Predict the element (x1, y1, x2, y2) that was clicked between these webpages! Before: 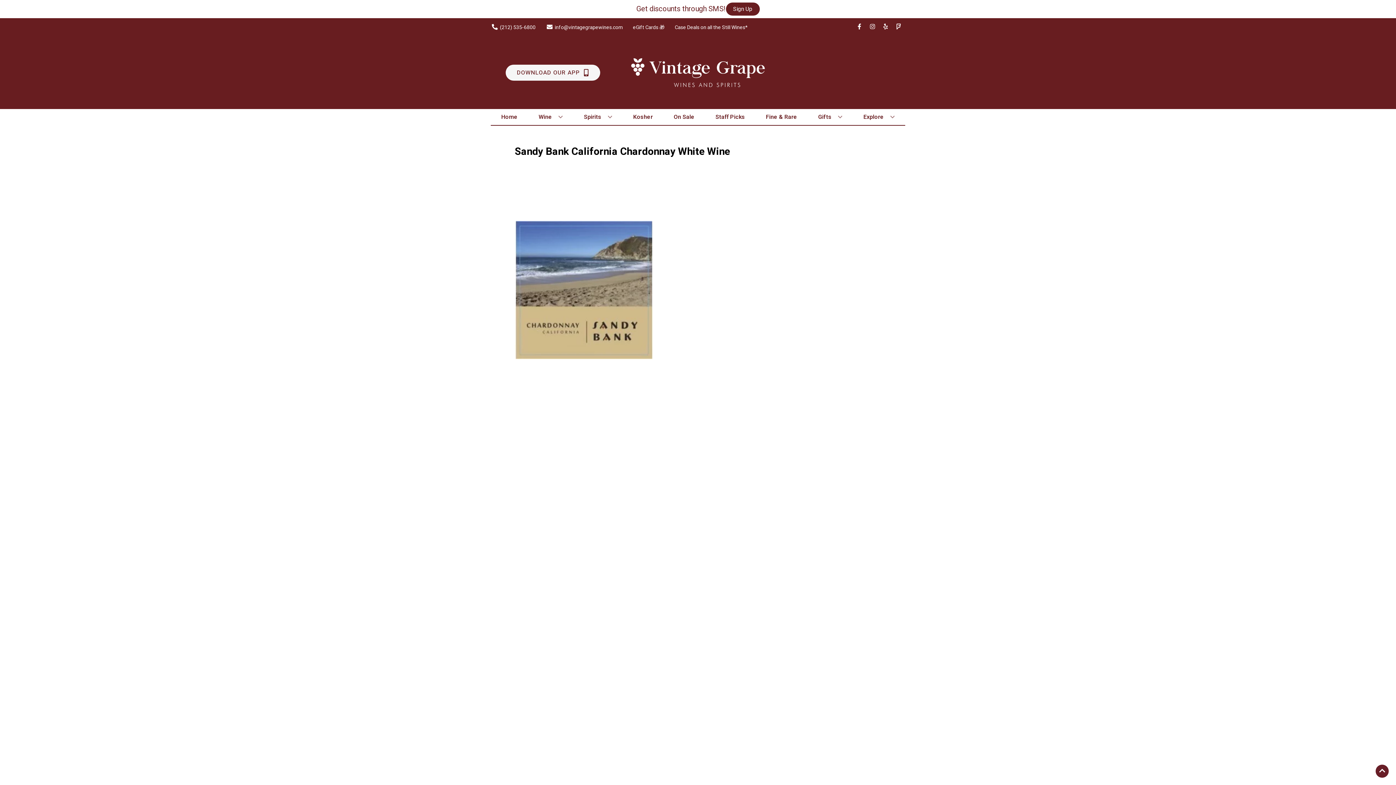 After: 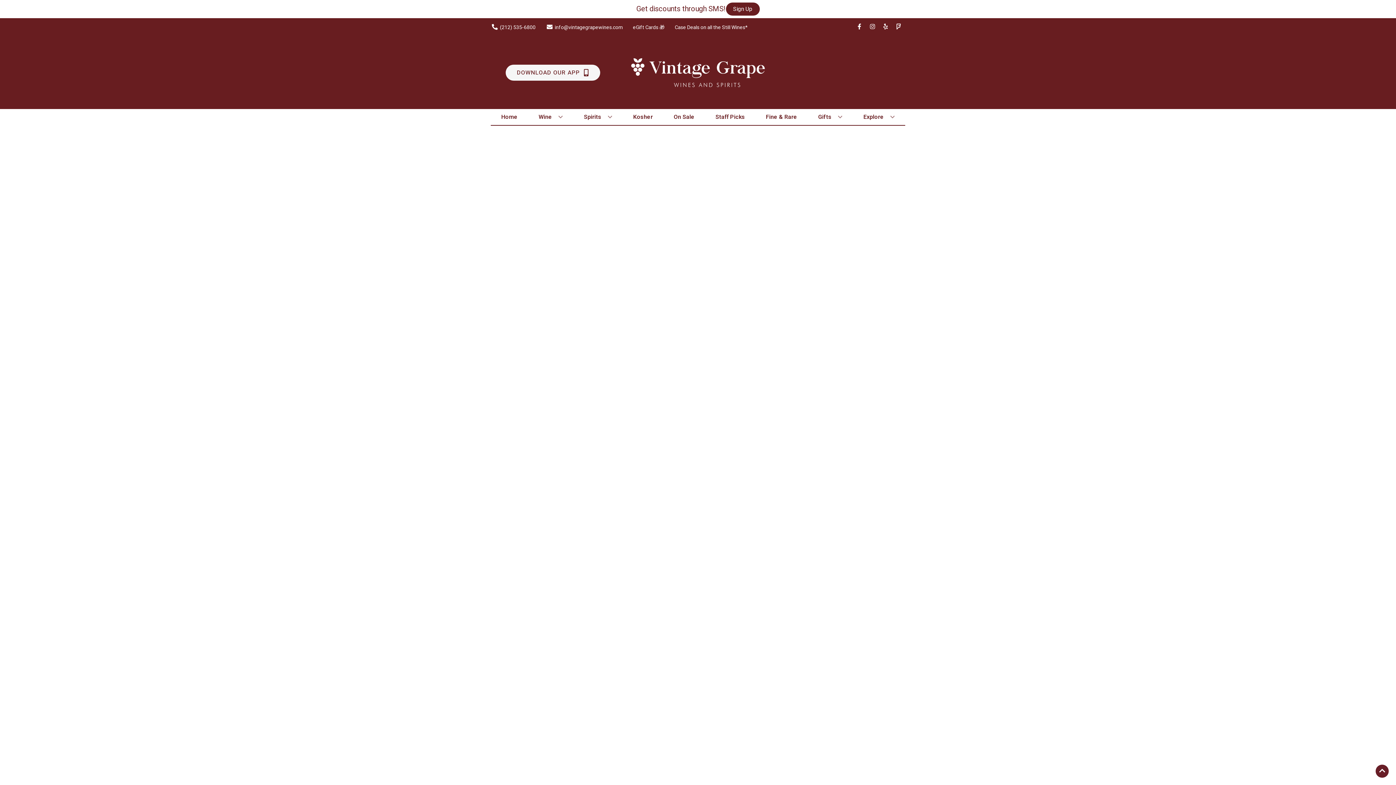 Action: label: On Sale bbox: (671, 109, 697, 125)